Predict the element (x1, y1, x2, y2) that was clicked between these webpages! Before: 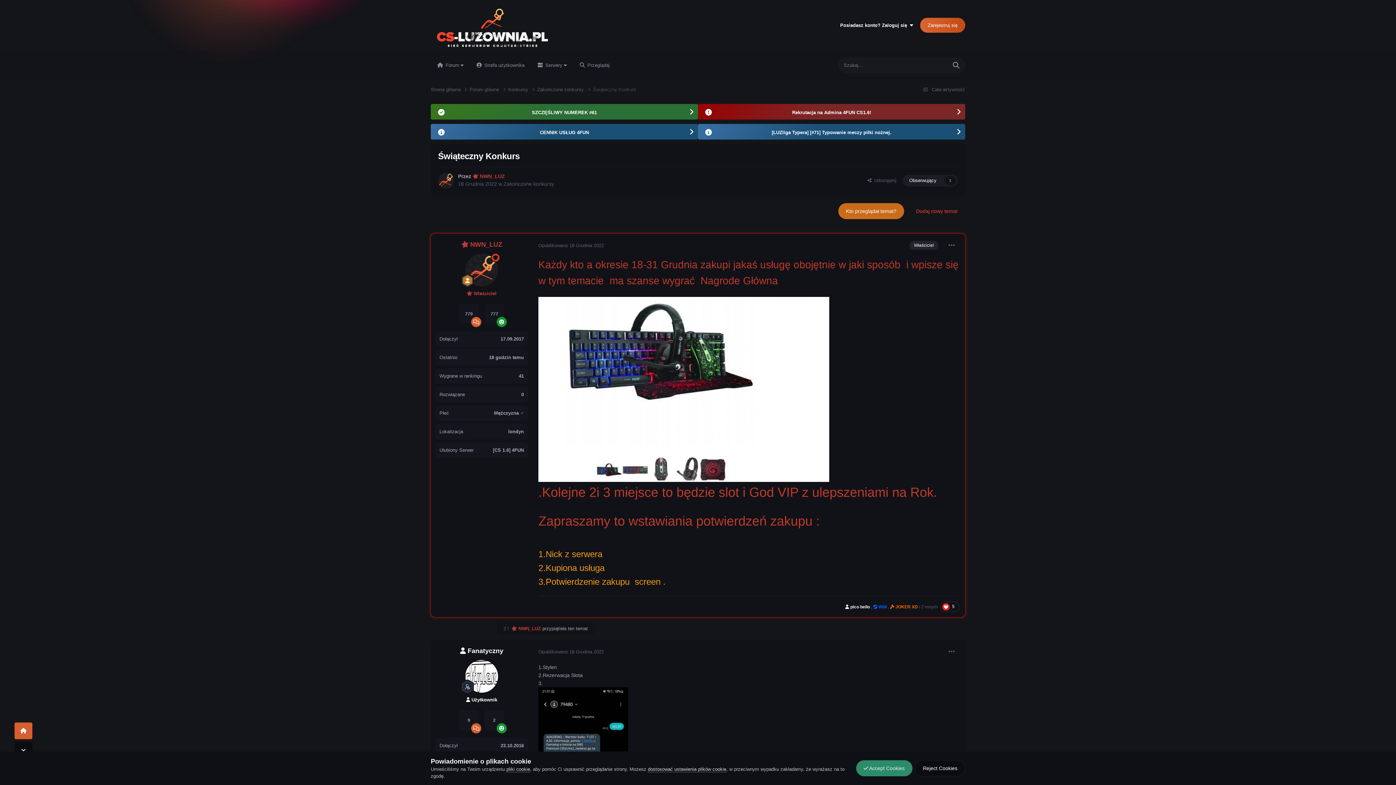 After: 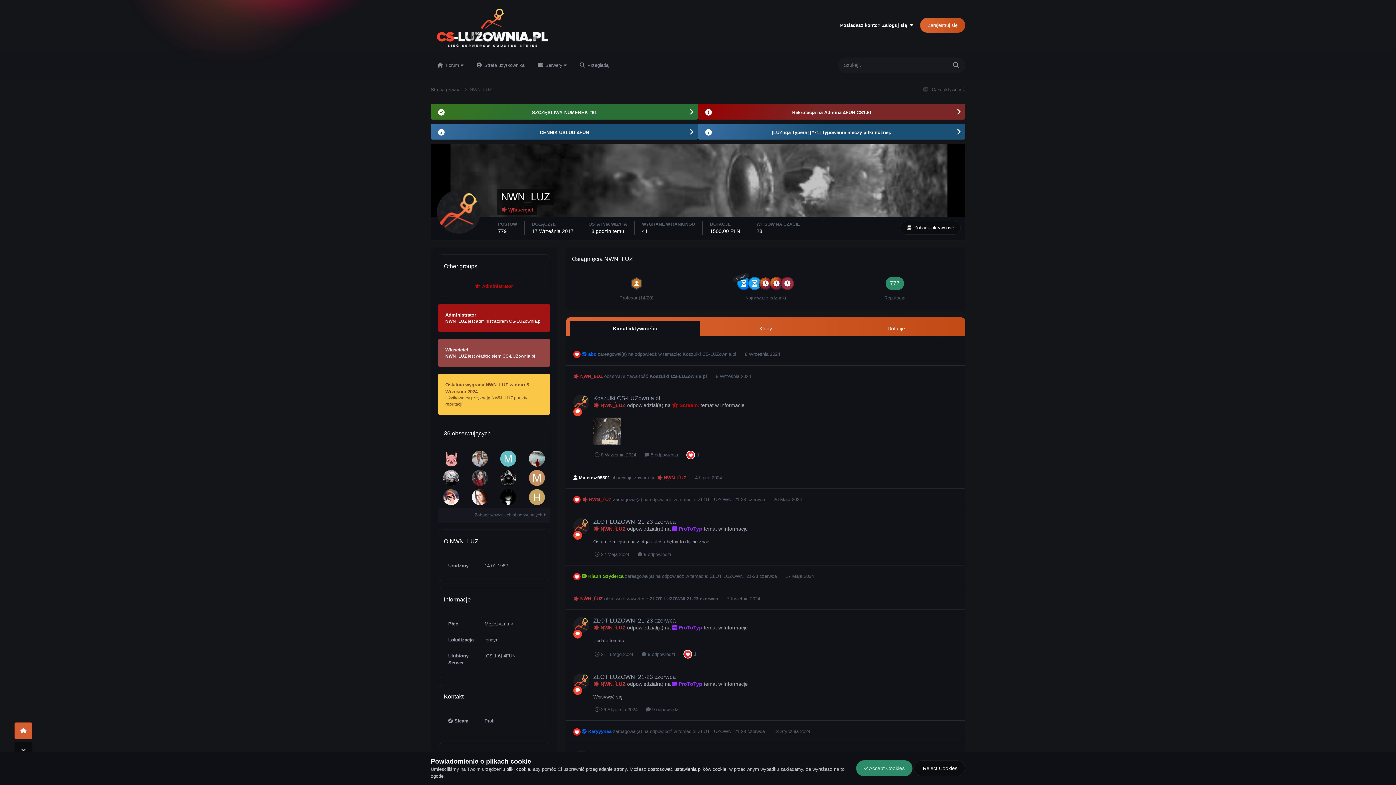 Action: bbox: (465, 253, 498, 286)